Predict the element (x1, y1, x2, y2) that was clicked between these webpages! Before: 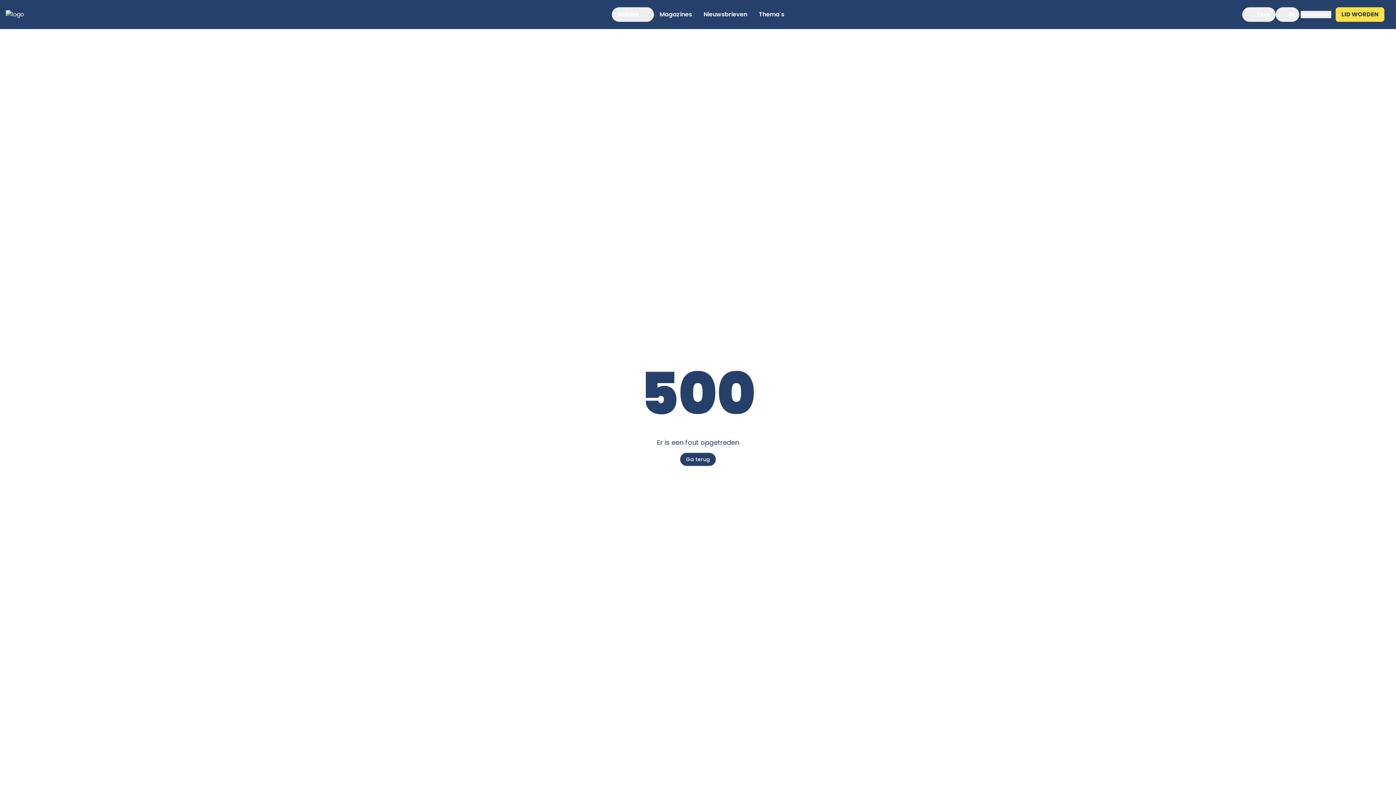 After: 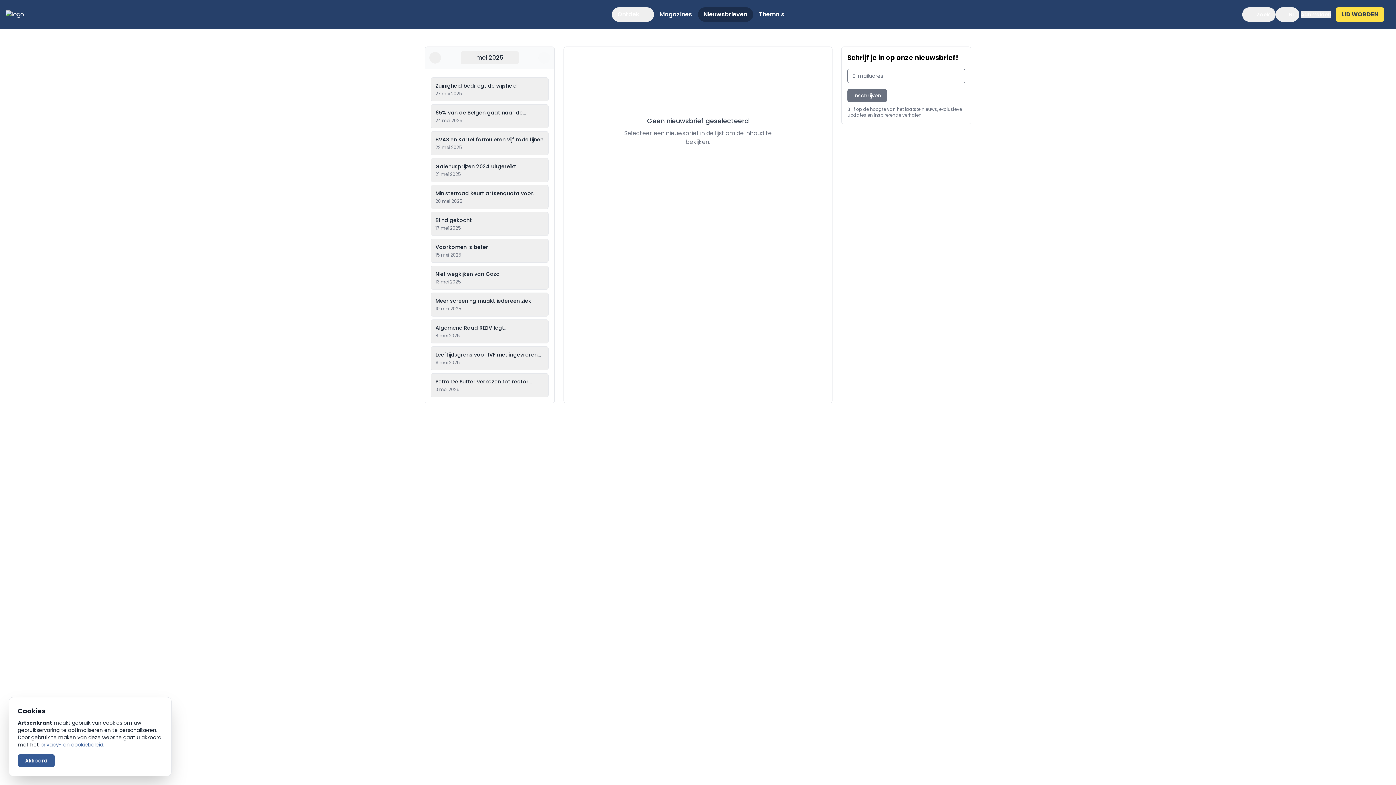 Action: label: Nieuwsbrieven bbox: (698, 7, 753, 21)